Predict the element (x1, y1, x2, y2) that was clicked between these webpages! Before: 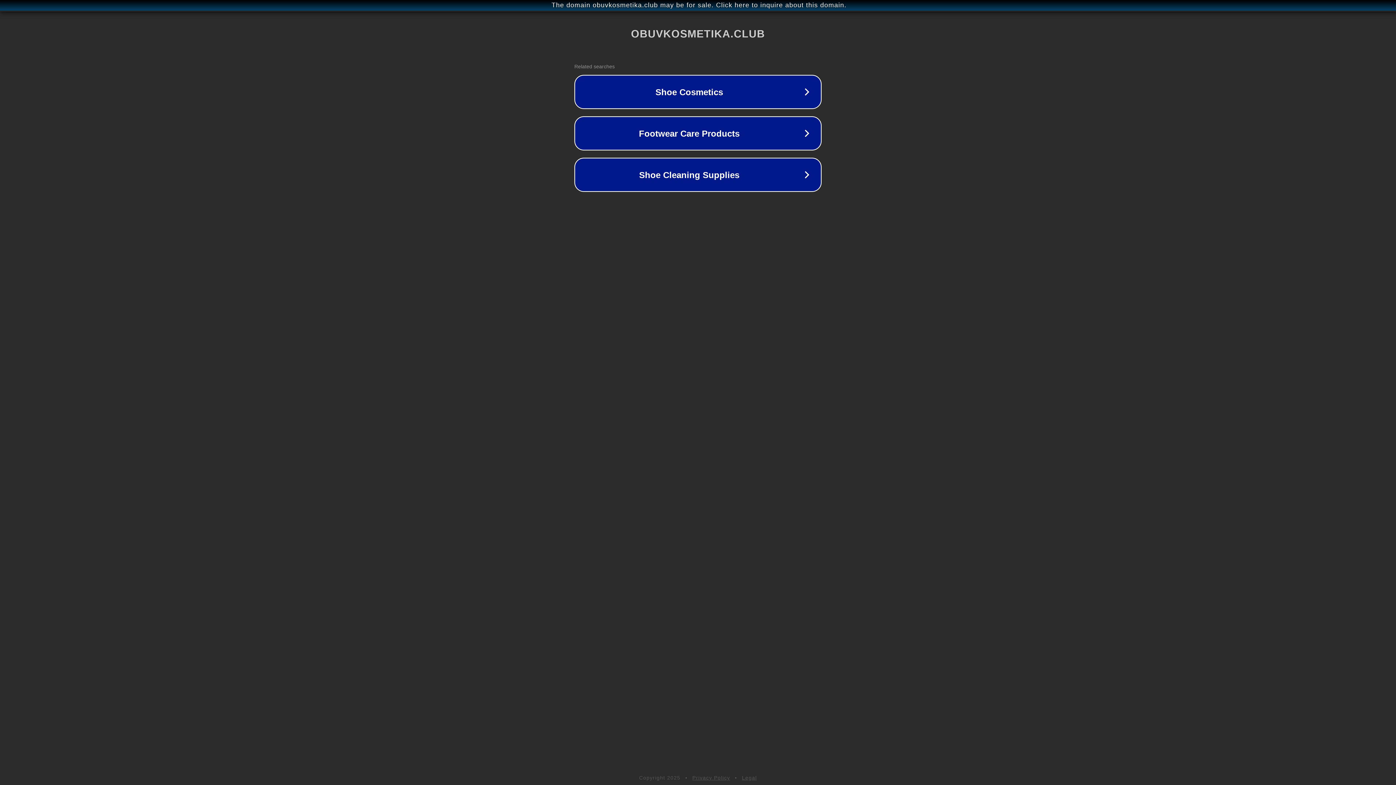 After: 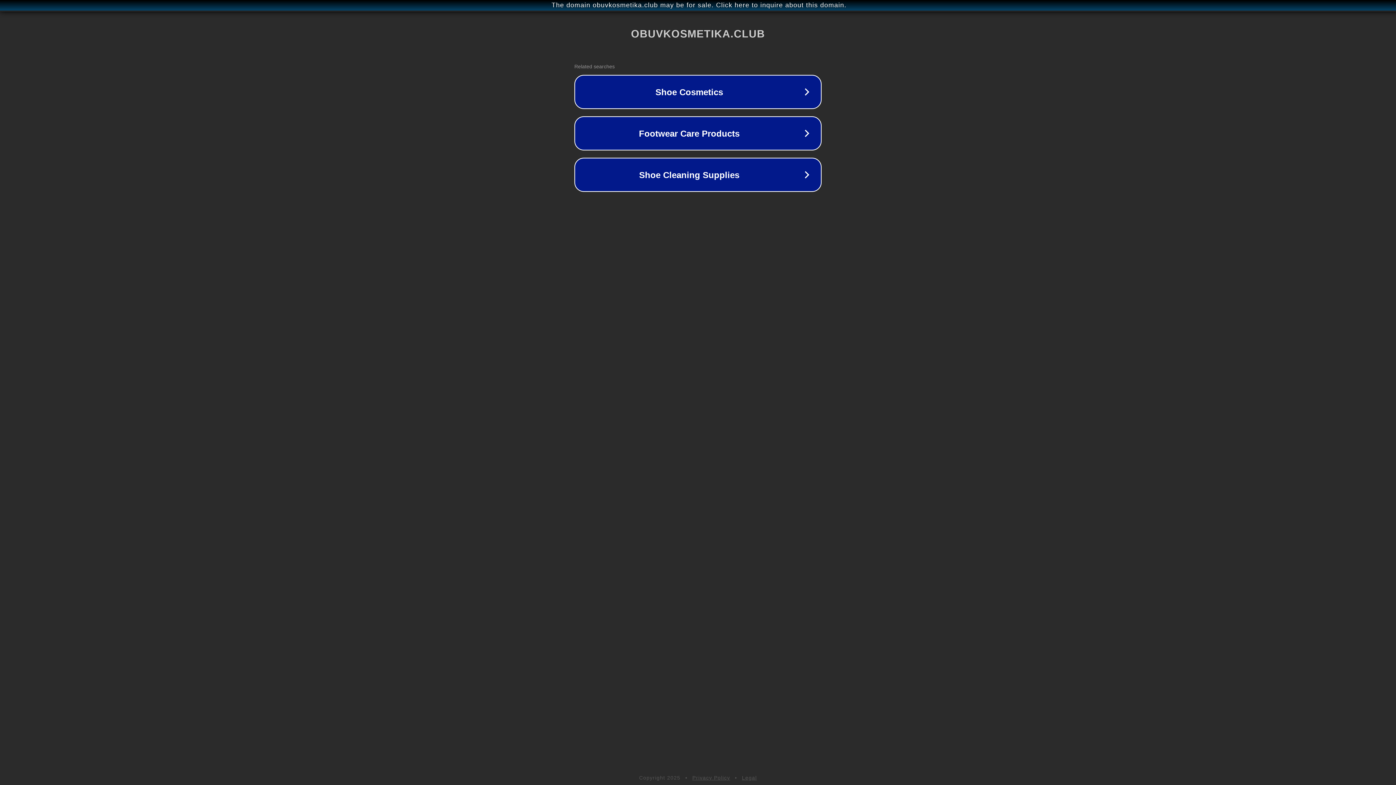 Action: bbox: (742, 775, 757, 781) label: Legal